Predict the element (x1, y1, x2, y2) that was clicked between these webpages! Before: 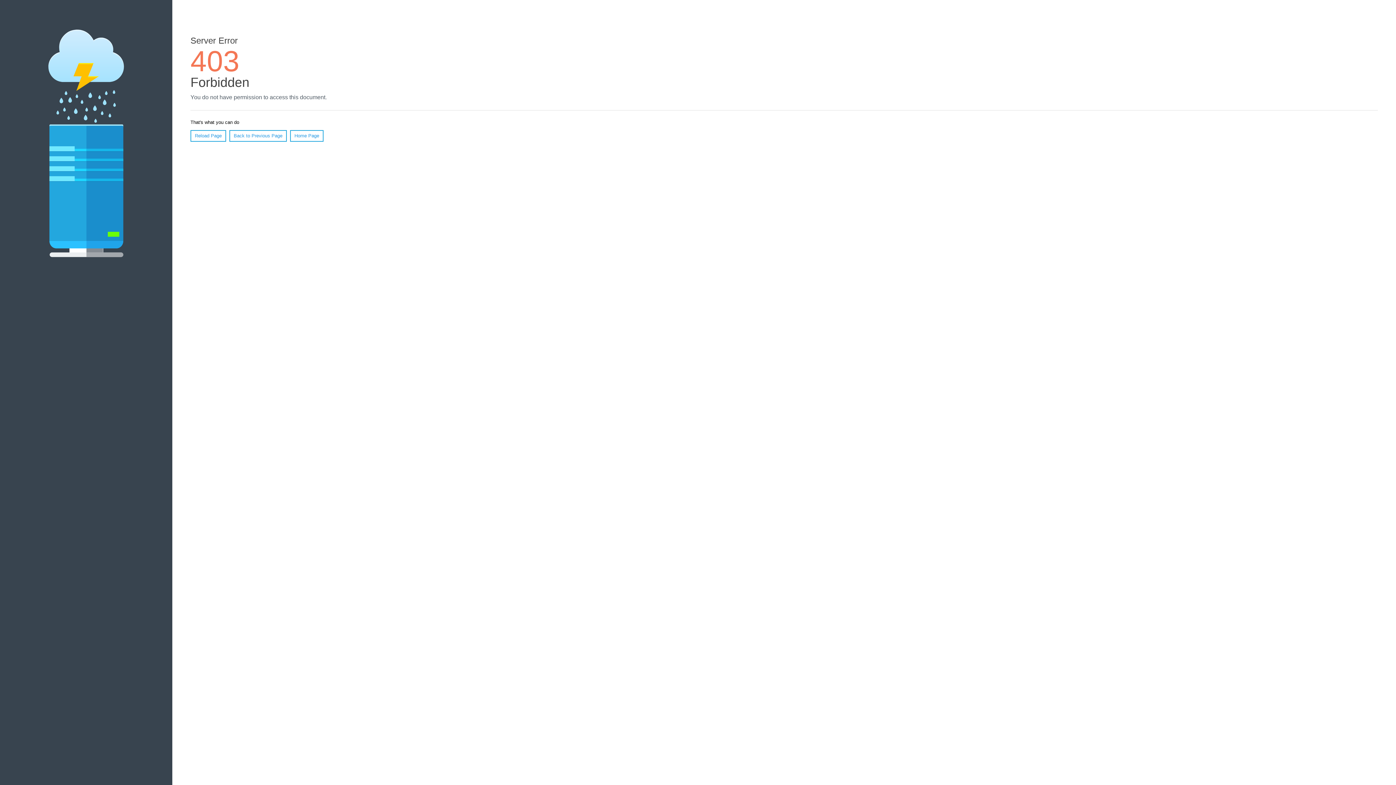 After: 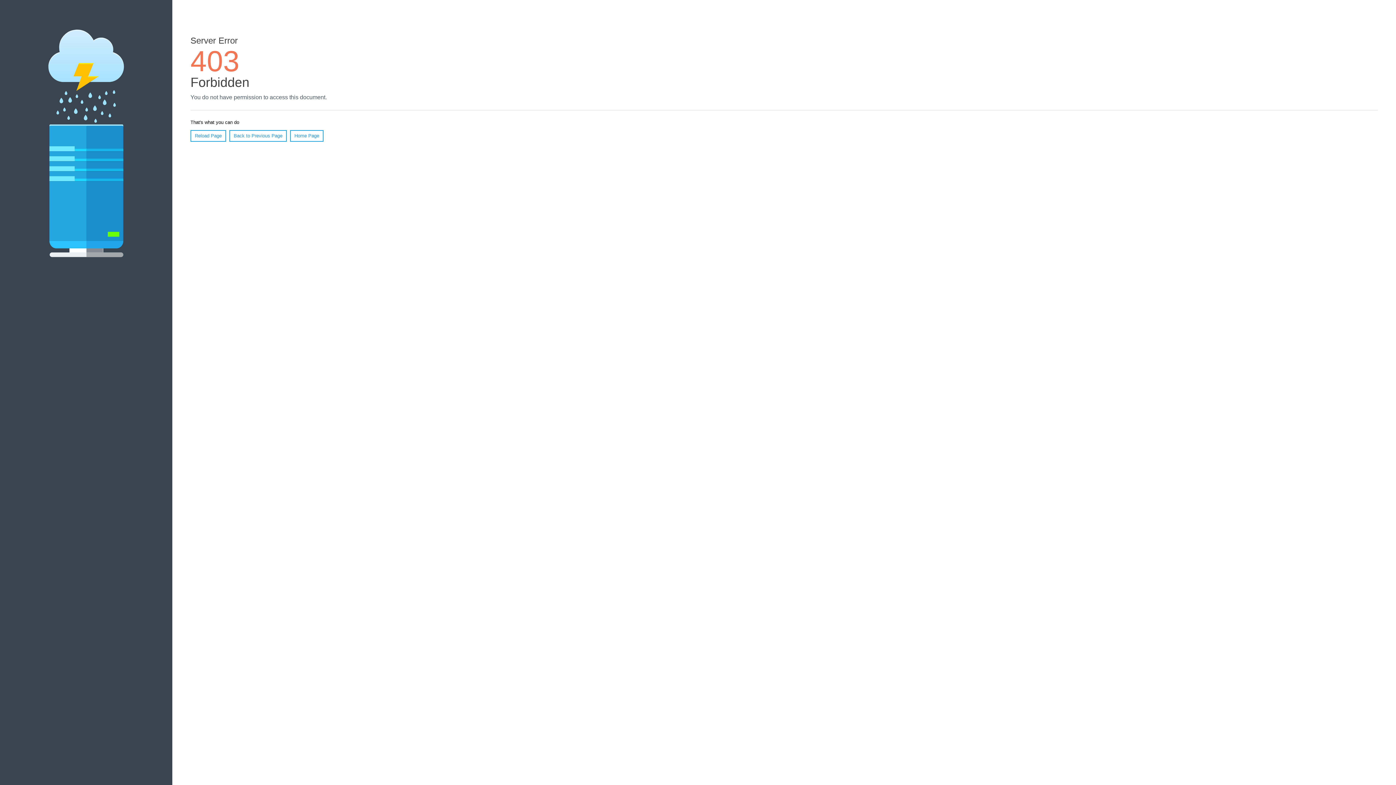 Action: bbox: (190, 130, 226, 141) label: Reload Page